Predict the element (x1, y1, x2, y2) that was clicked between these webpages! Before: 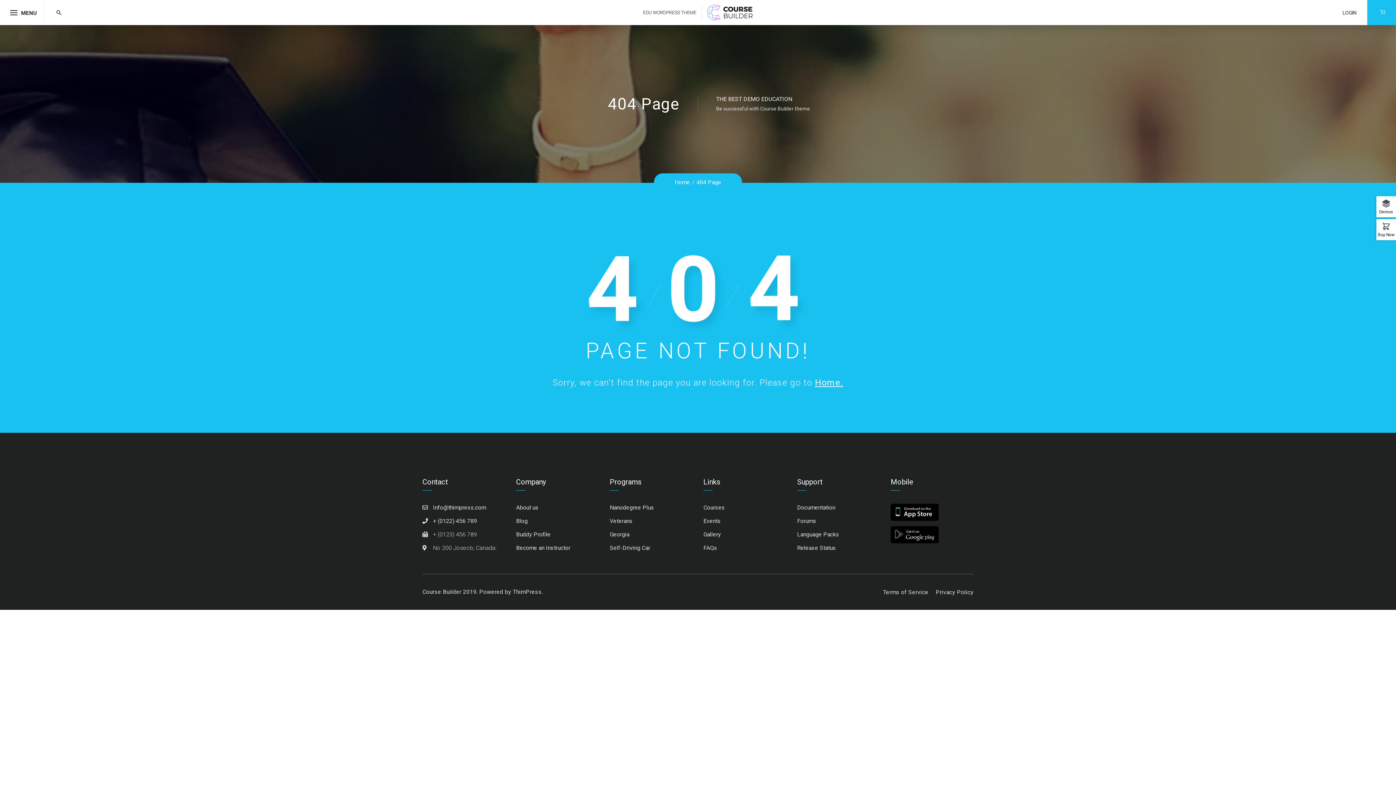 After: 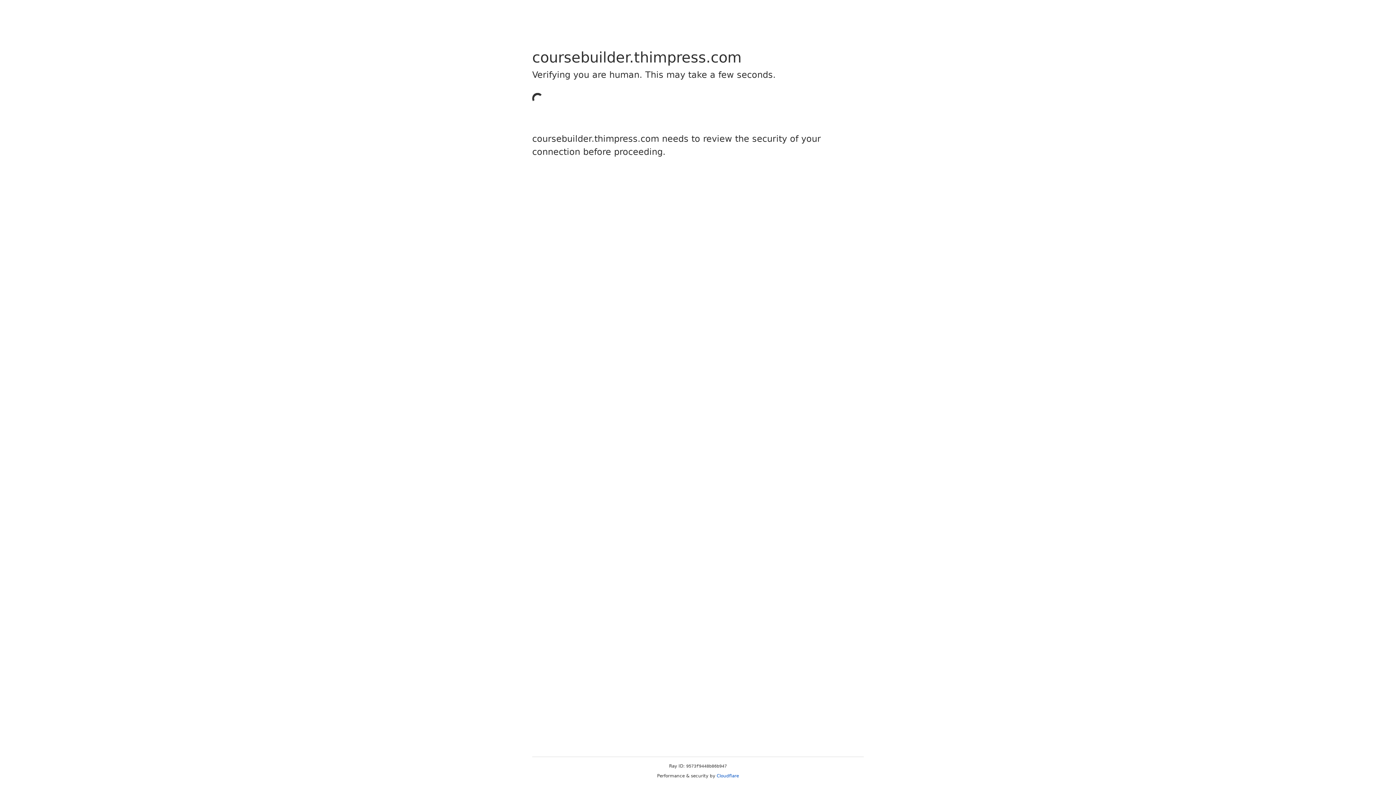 Action: label: Forums bbox: (797, 517, 816, 524)